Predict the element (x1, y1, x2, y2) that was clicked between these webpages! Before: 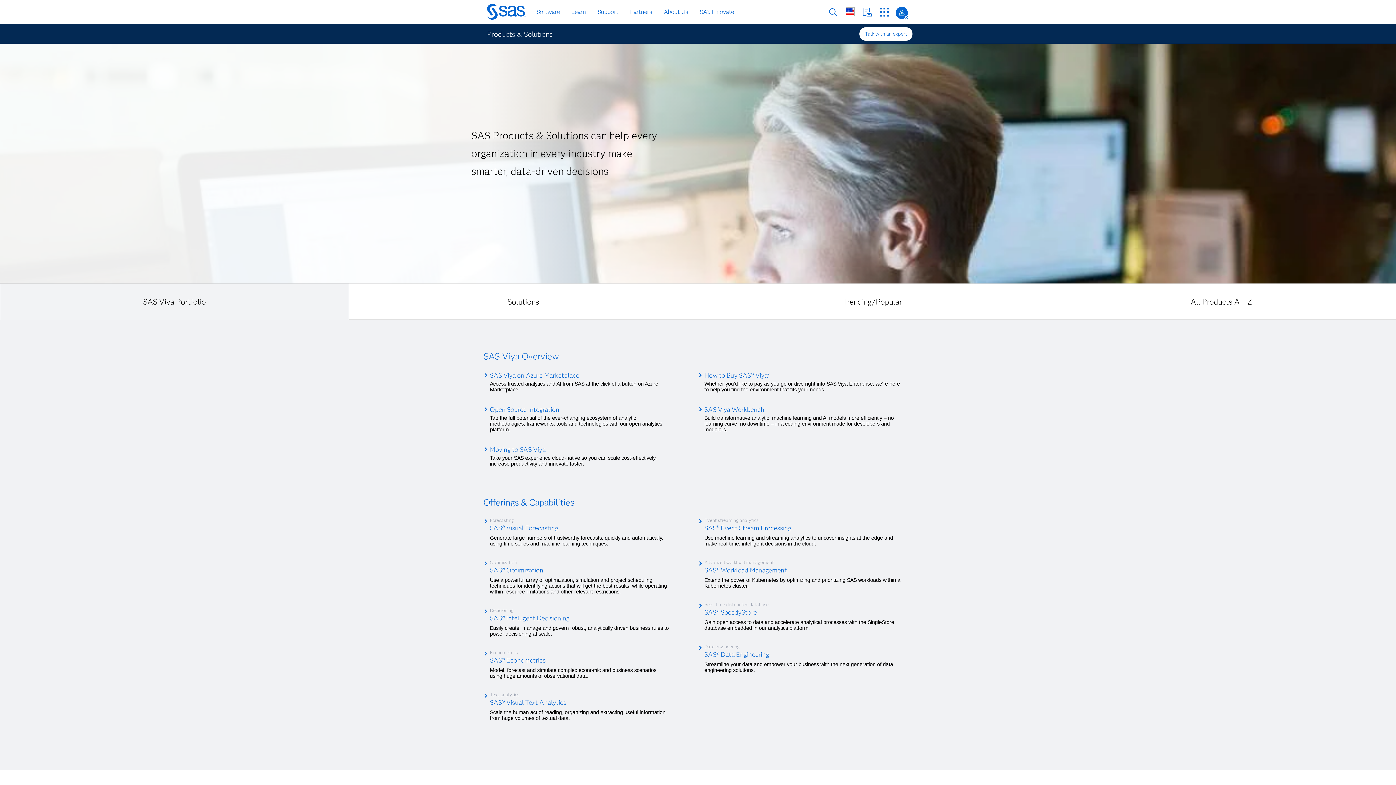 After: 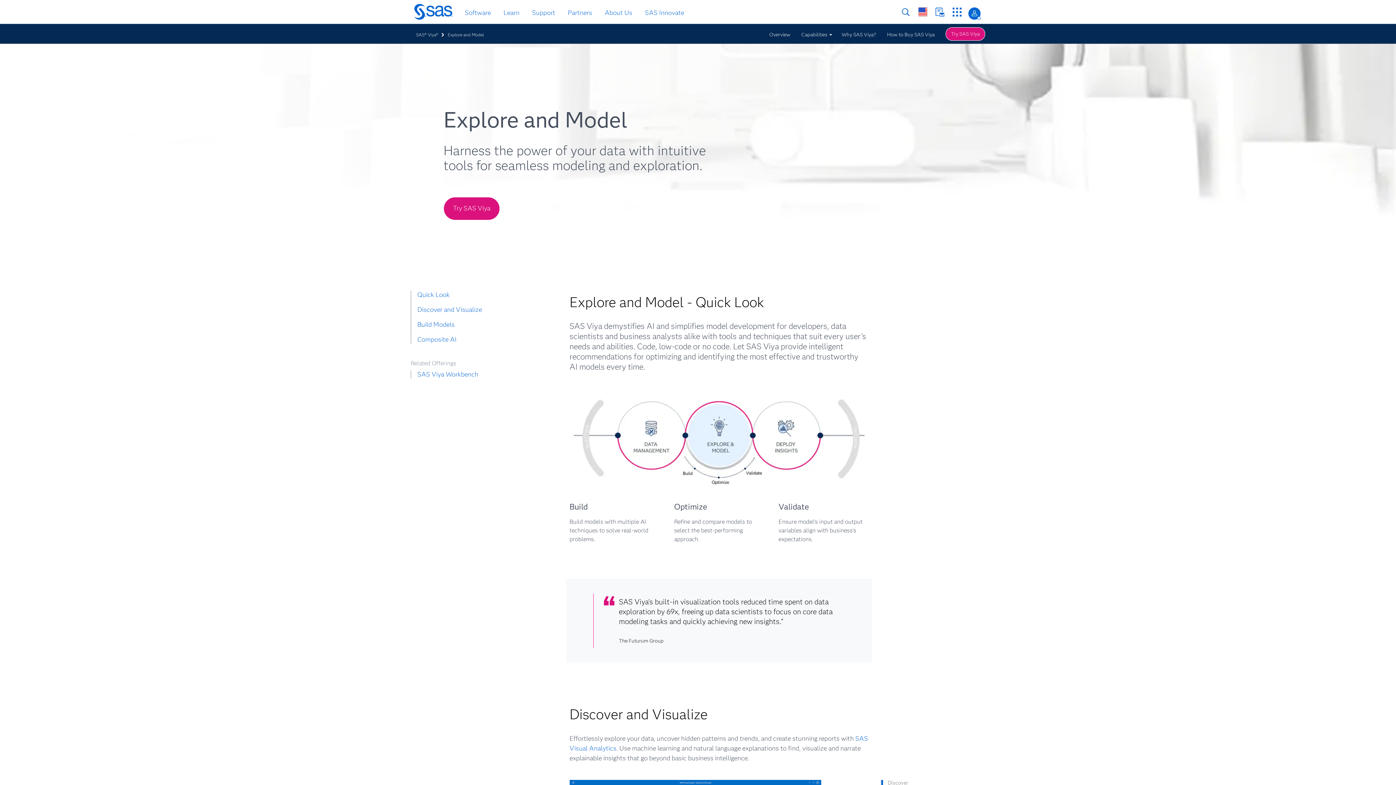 Action: label: Offerings & Capabilities bbox: (483, 497, 574, 508)